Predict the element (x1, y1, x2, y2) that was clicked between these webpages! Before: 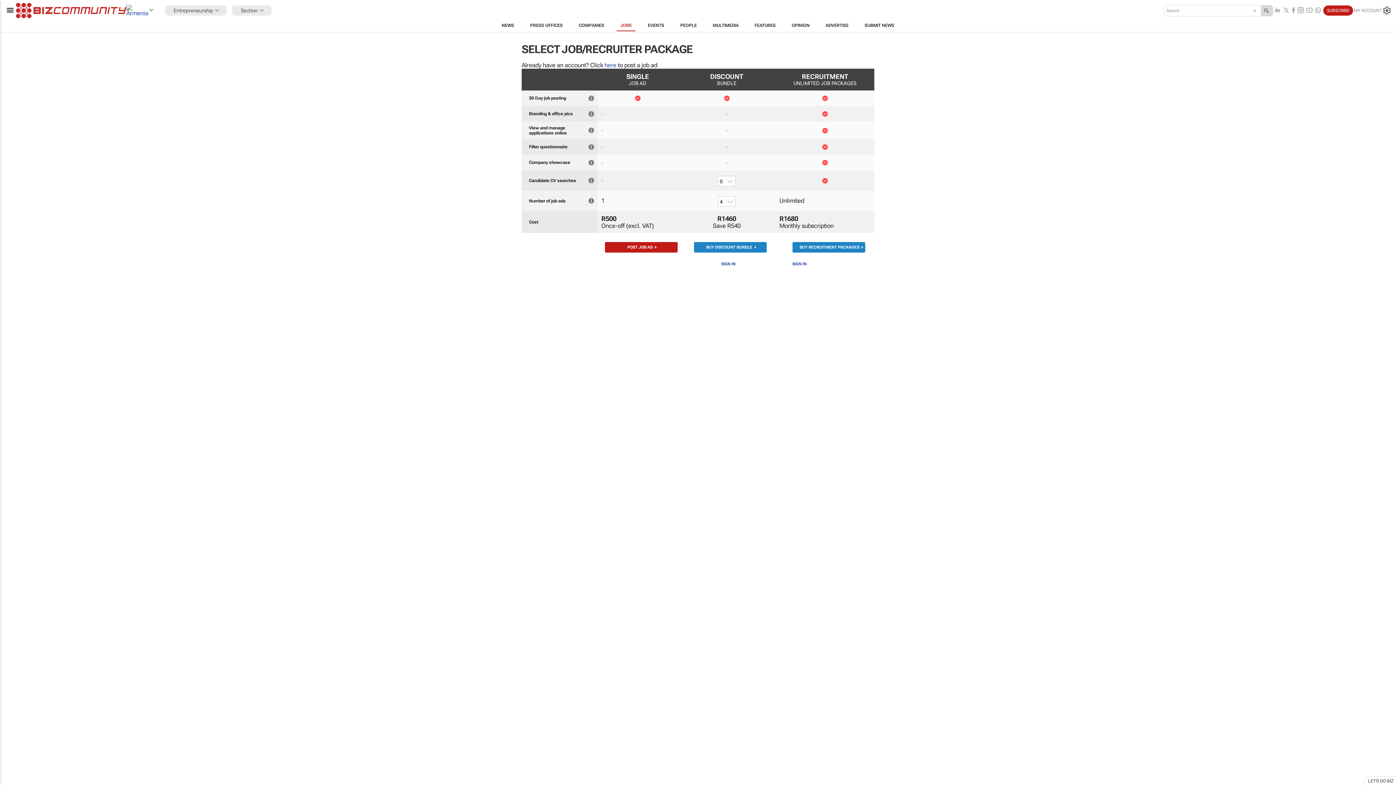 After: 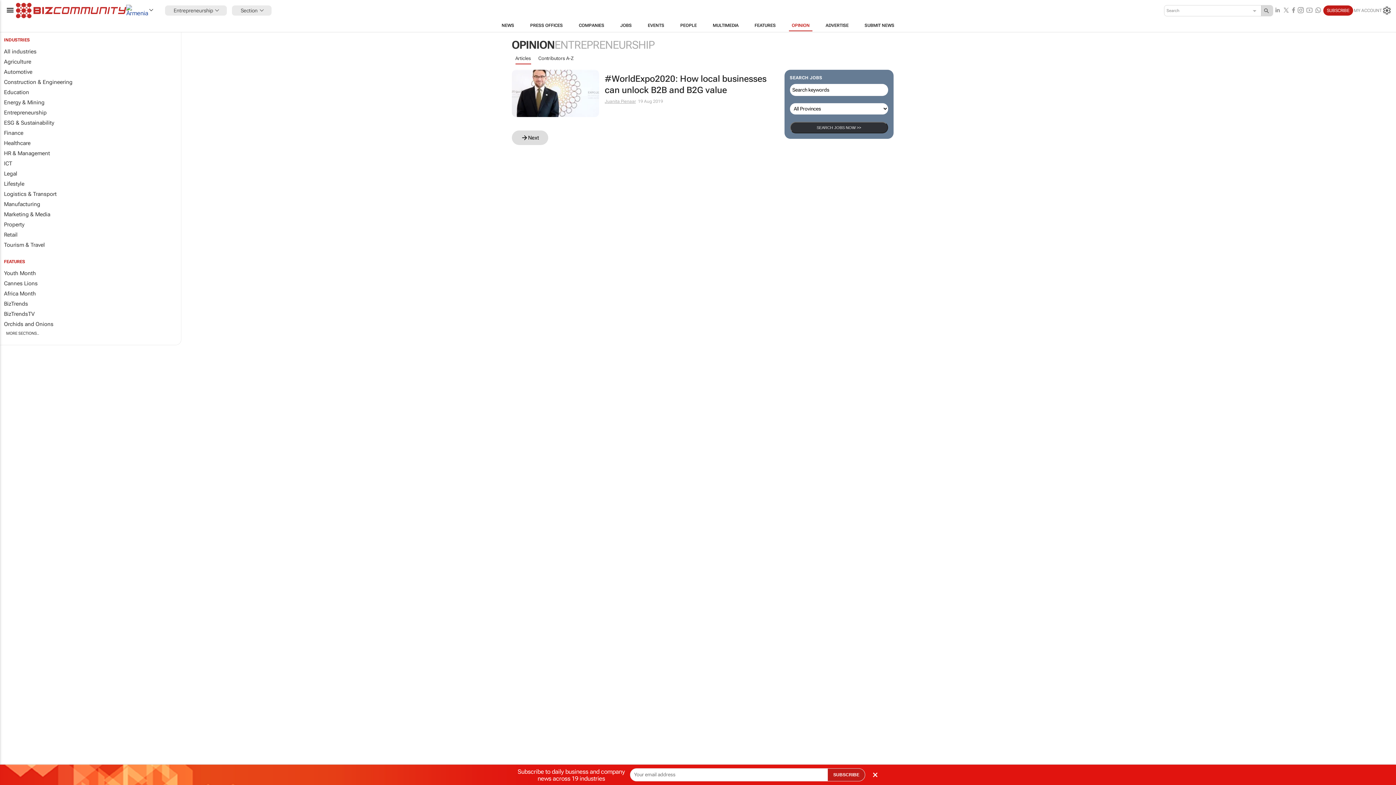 Action: label: OPINION bbox: (783, 19, 817, 31)